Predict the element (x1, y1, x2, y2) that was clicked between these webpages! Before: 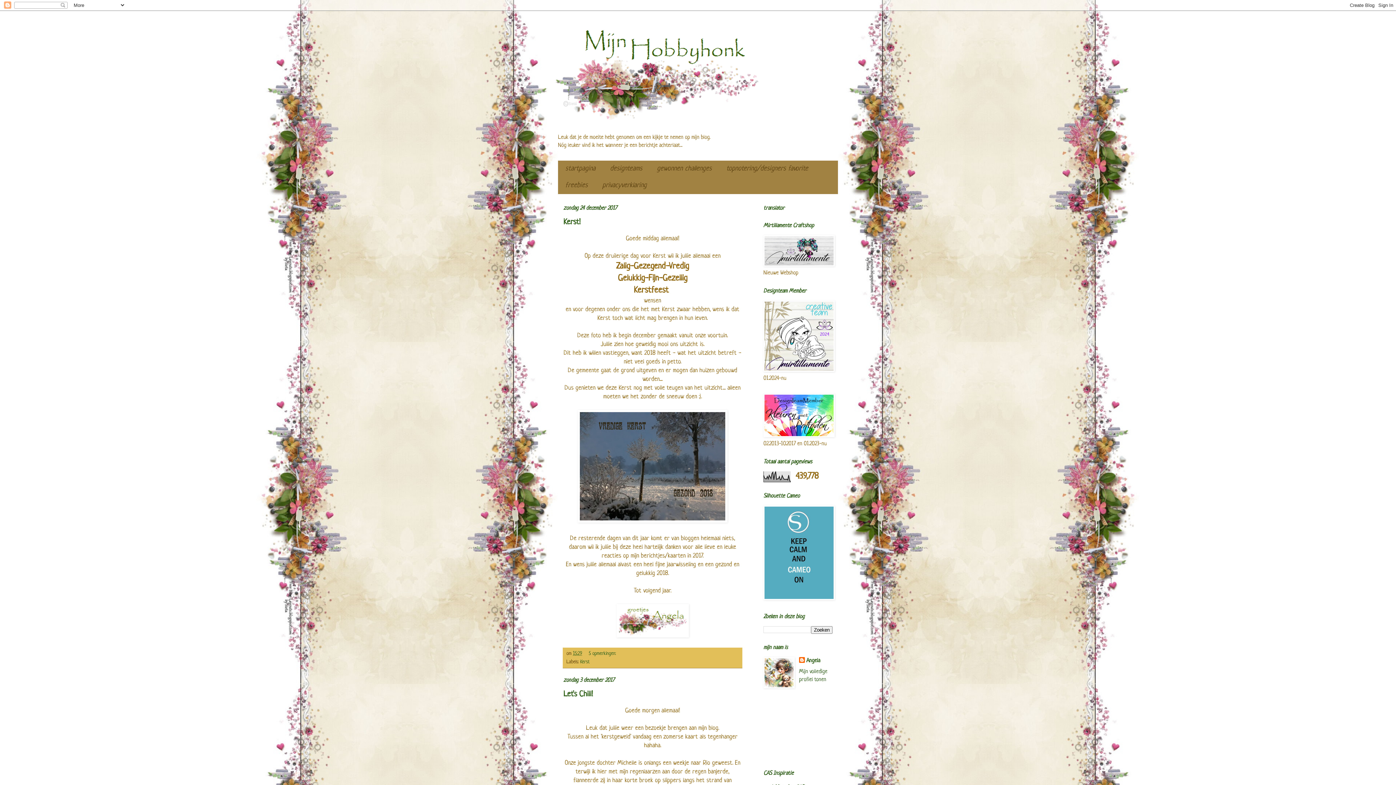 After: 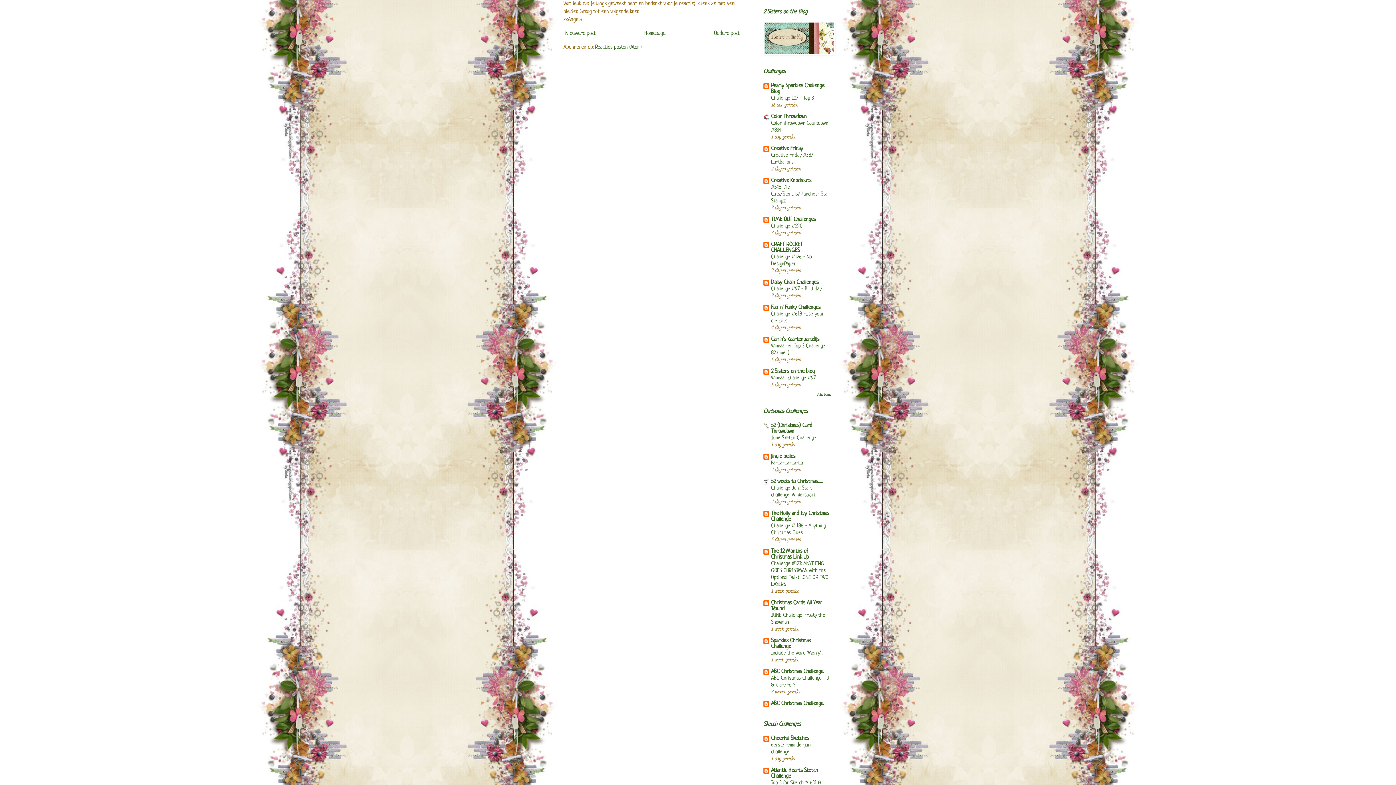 Action: bbox: (588, 651, 617, 656) label: 5 opmerkingen: 